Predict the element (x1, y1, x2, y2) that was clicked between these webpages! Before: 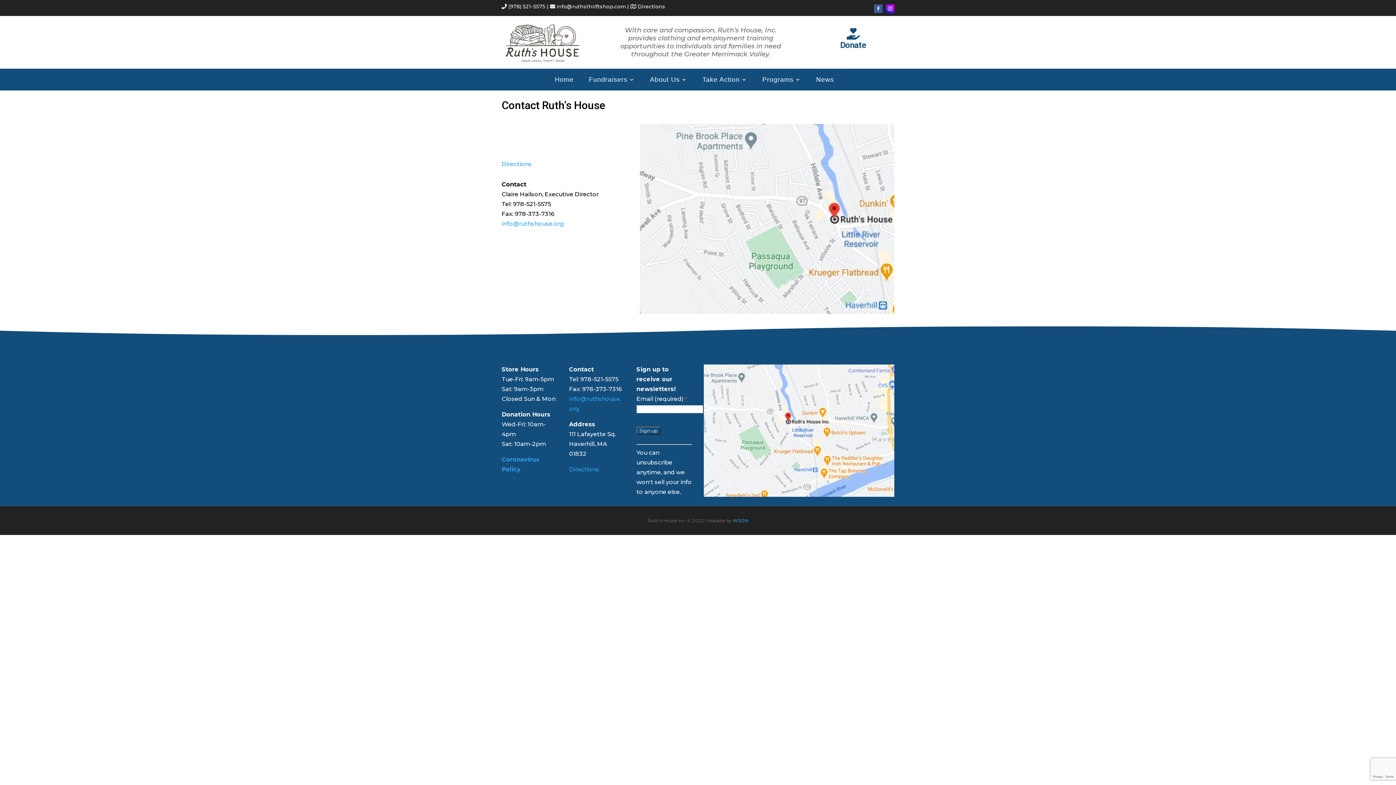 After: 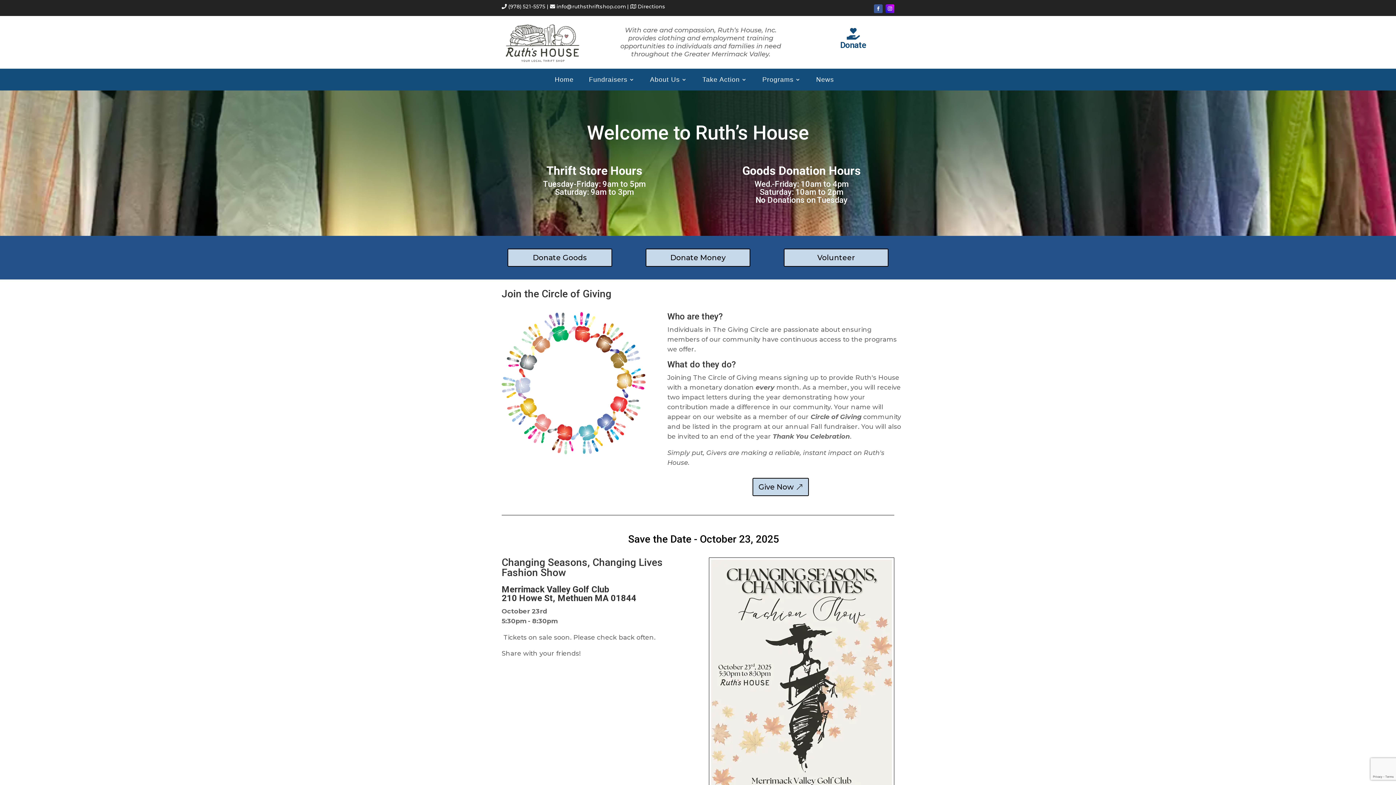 Action: bbox: (501, 58, 583, 65)